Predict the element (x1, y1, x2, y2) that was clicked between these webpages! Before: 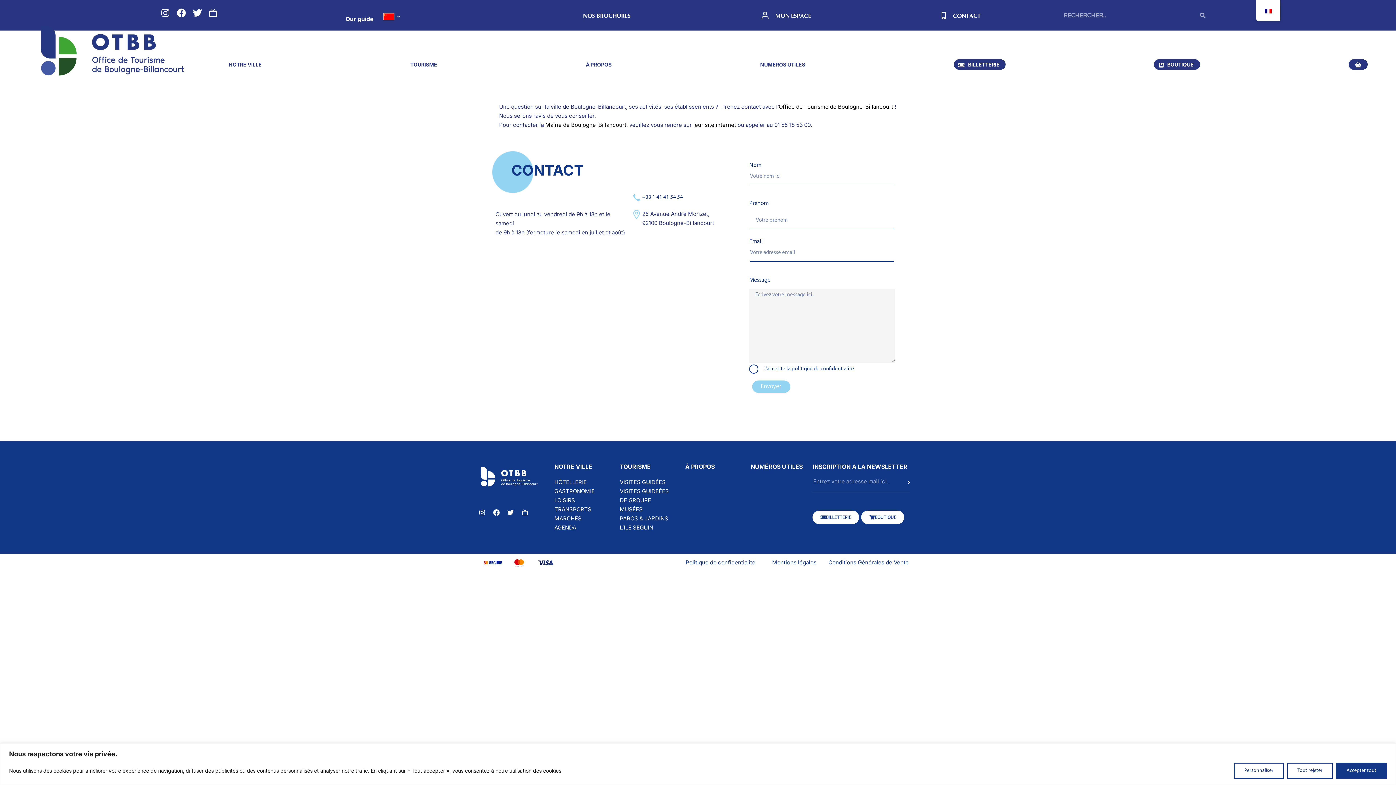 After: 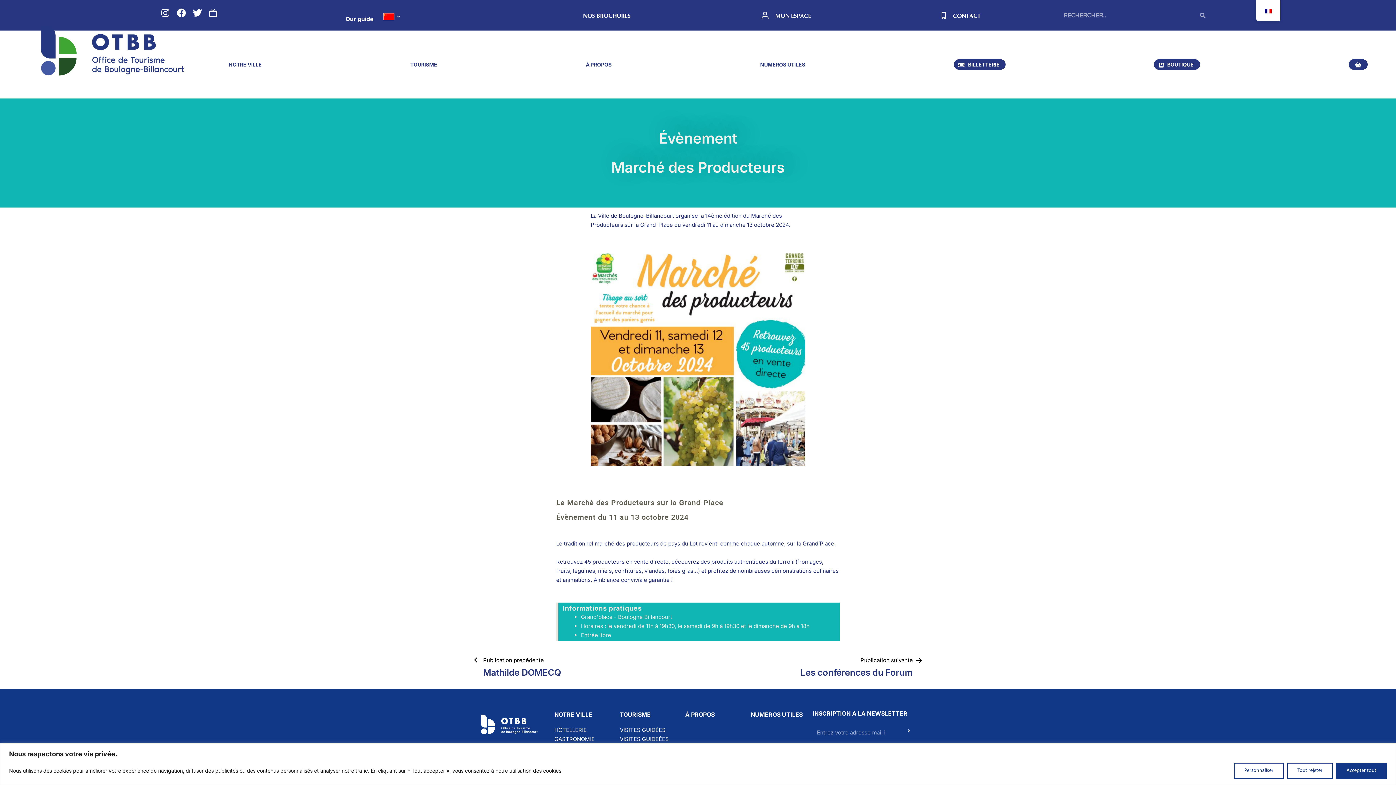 Action: bbox: (554, 515, 581, 522) label: MARCHÉS